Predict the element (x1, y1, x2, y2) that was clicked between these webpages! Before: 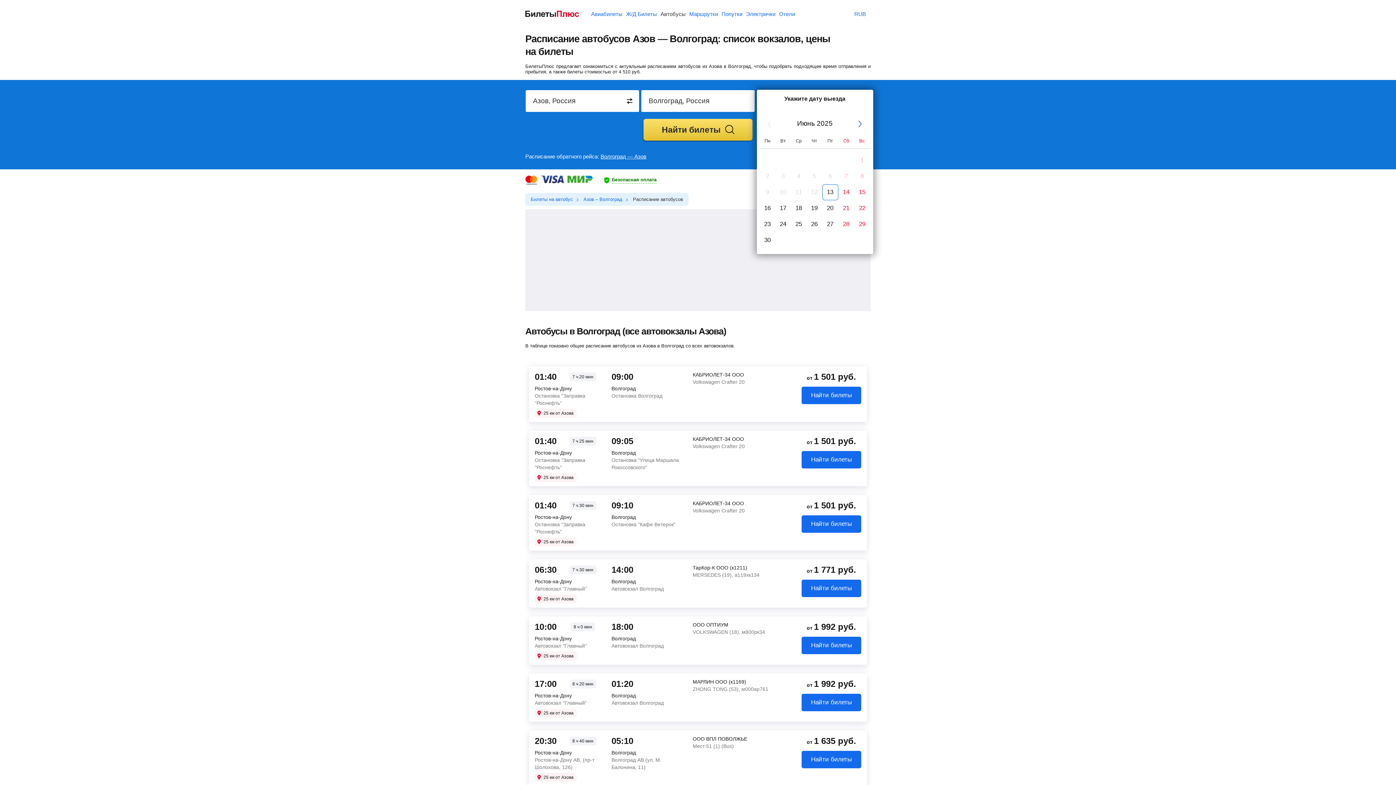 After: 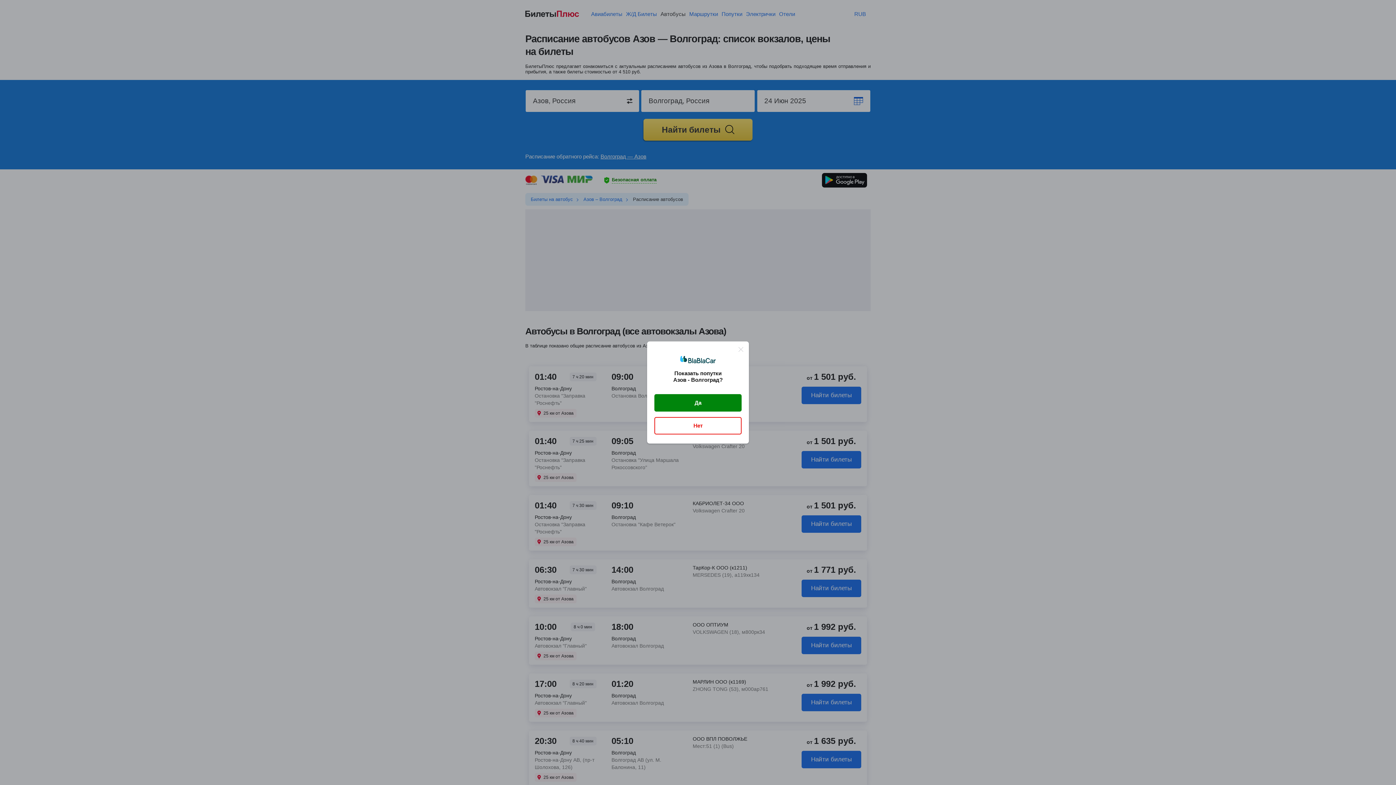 Action: bbox: (775, 216, 791, 232) label: 24